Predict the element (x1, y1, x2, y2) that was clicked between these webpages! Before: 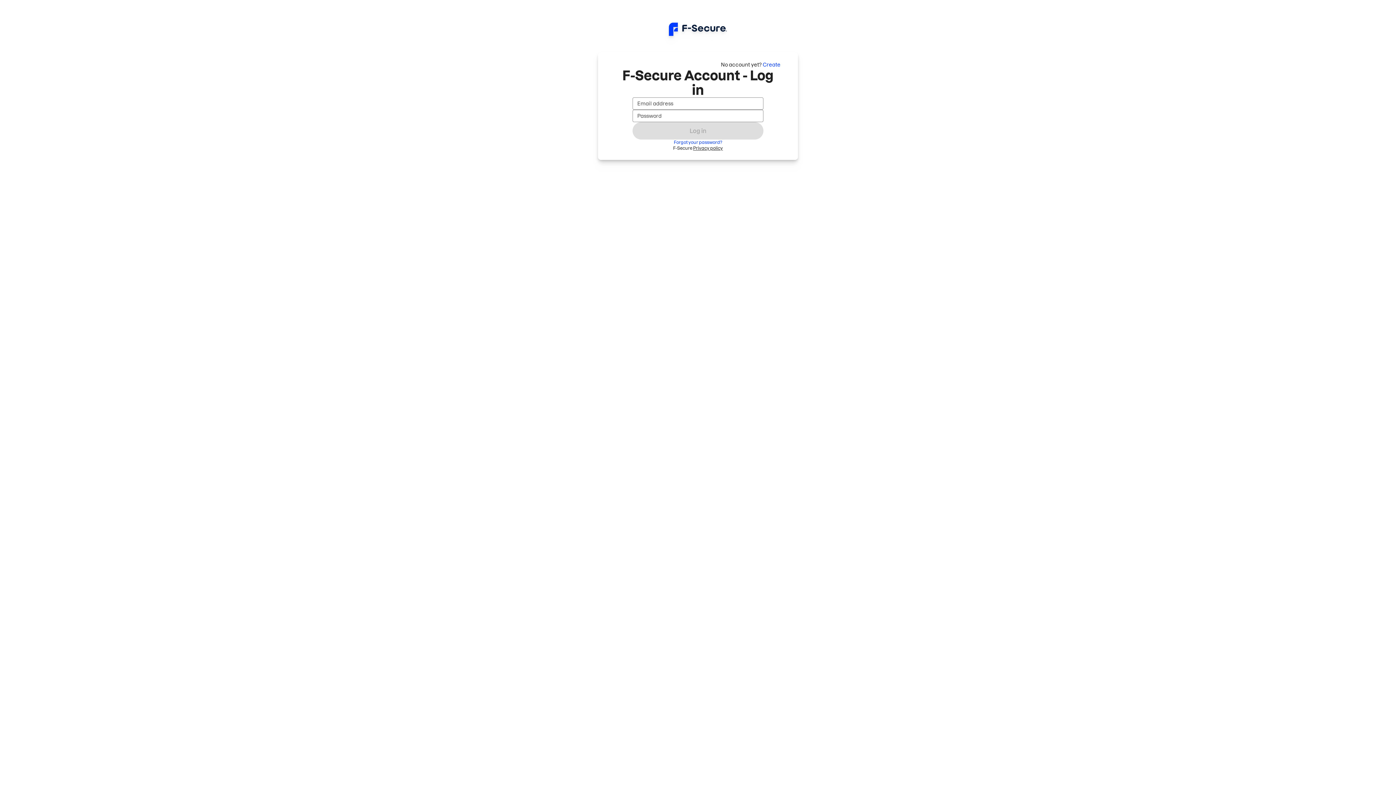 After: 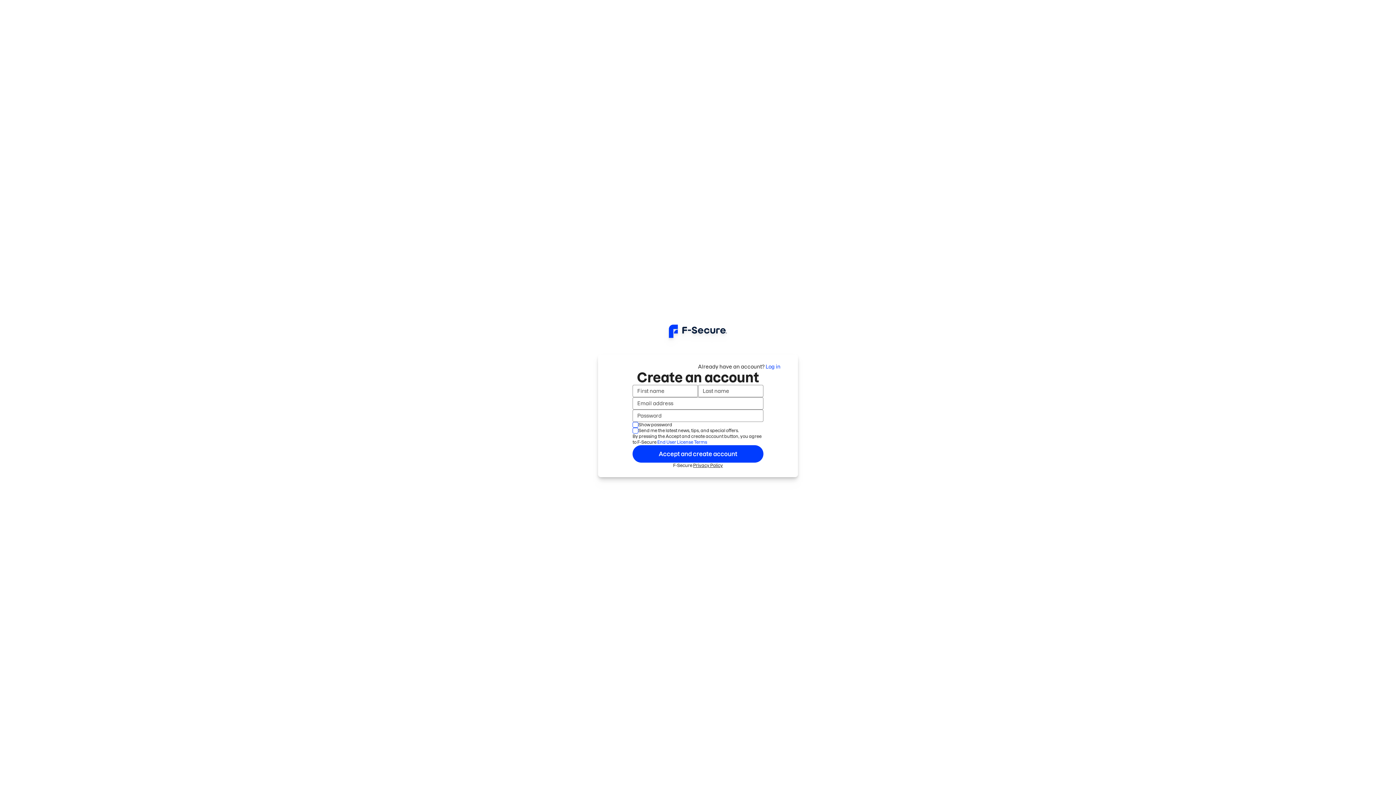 Action: bbox: (762, 61, 780, 67) label: Create